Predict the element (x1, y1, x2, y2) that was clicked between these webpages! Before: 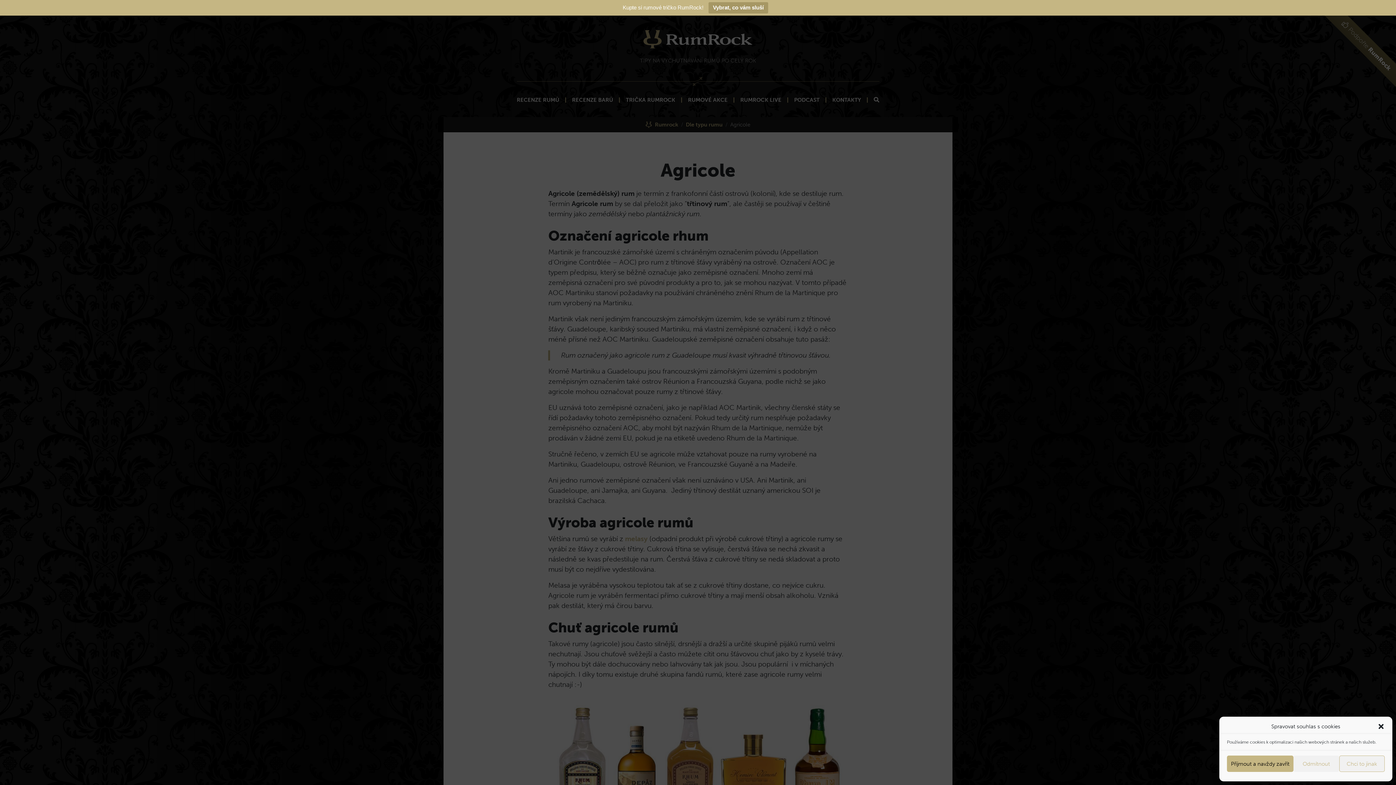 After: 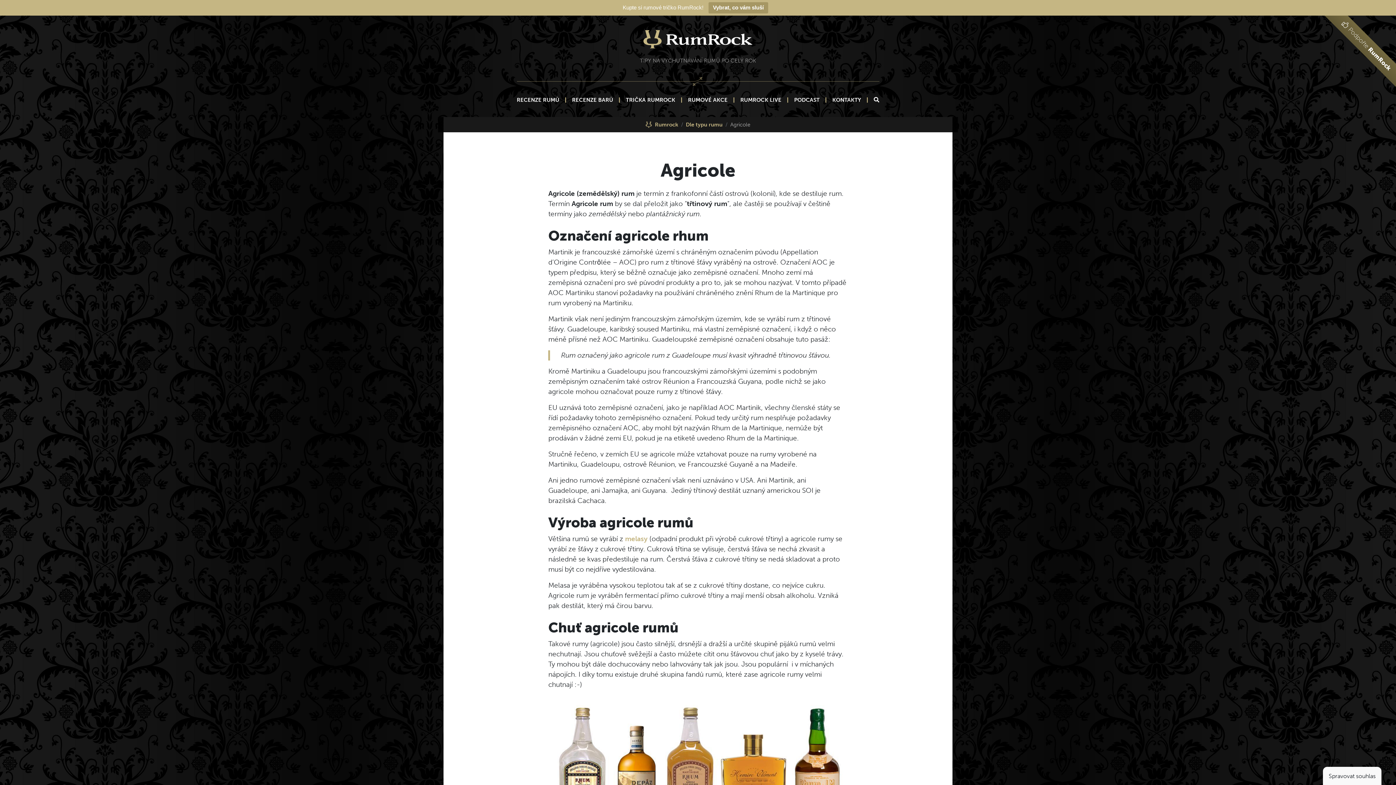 Action: label: Zavřít dialogové okno bbox: (1377, 723, 1385, 730)